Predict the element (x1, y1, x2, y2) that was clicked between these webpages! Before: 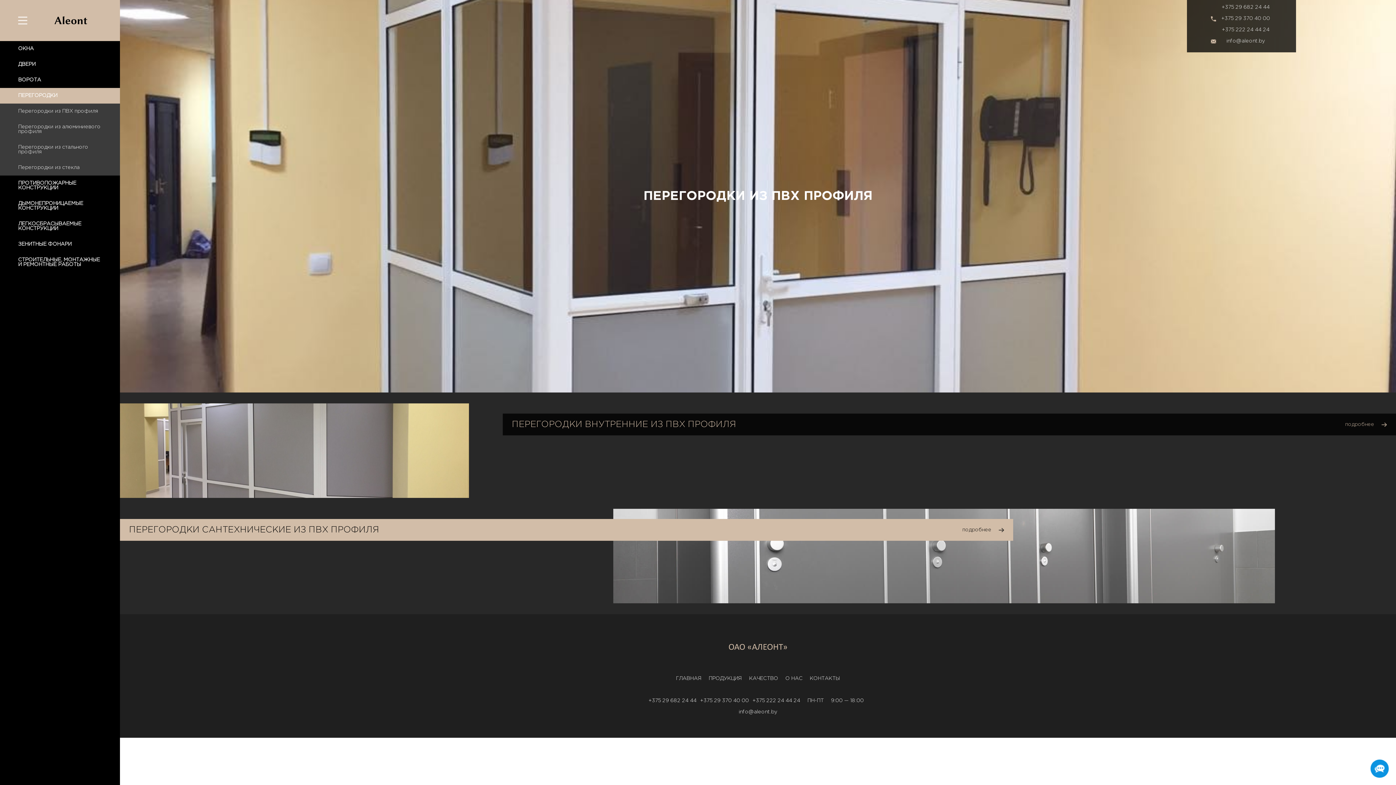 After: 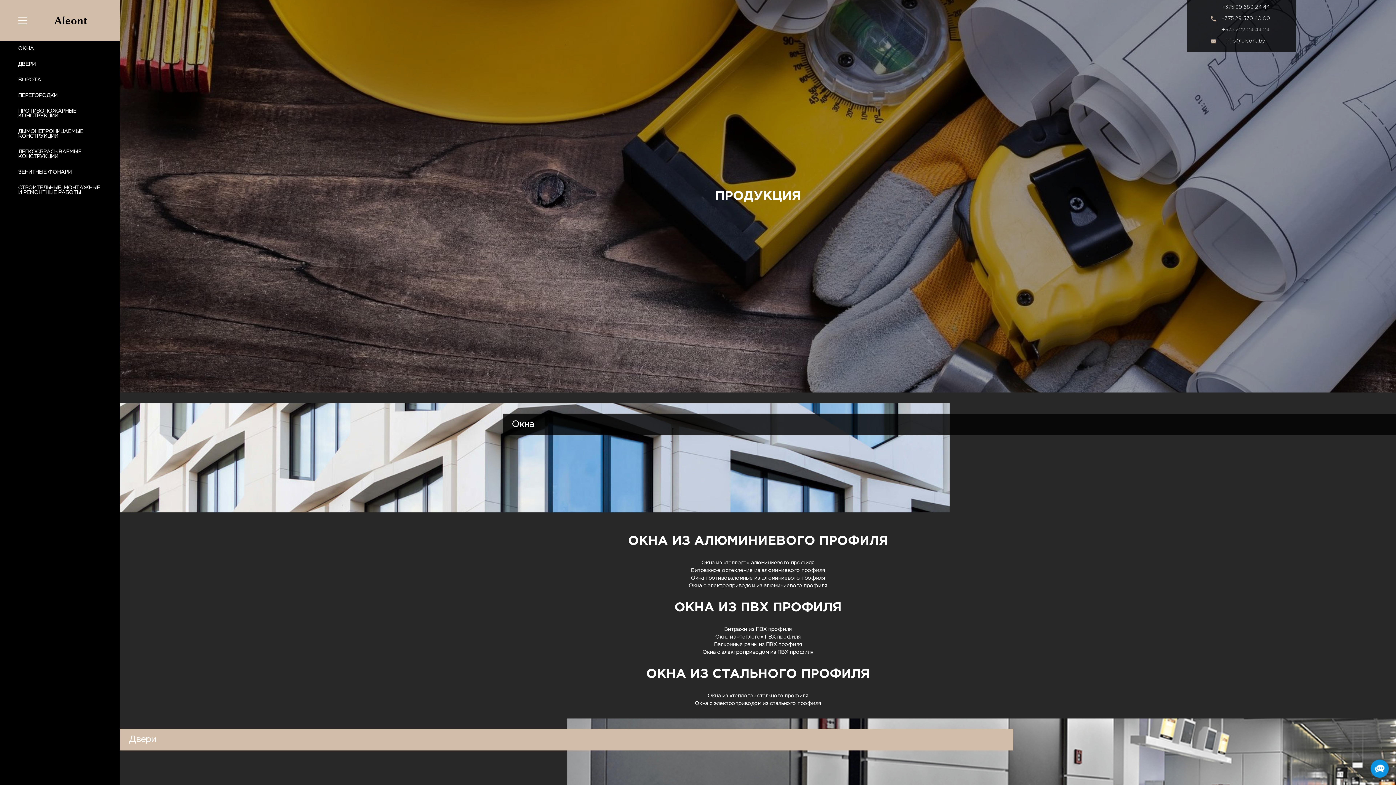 Action: bbox: (708, 676, 742, 681) label: ПРОДУКЦИЯ